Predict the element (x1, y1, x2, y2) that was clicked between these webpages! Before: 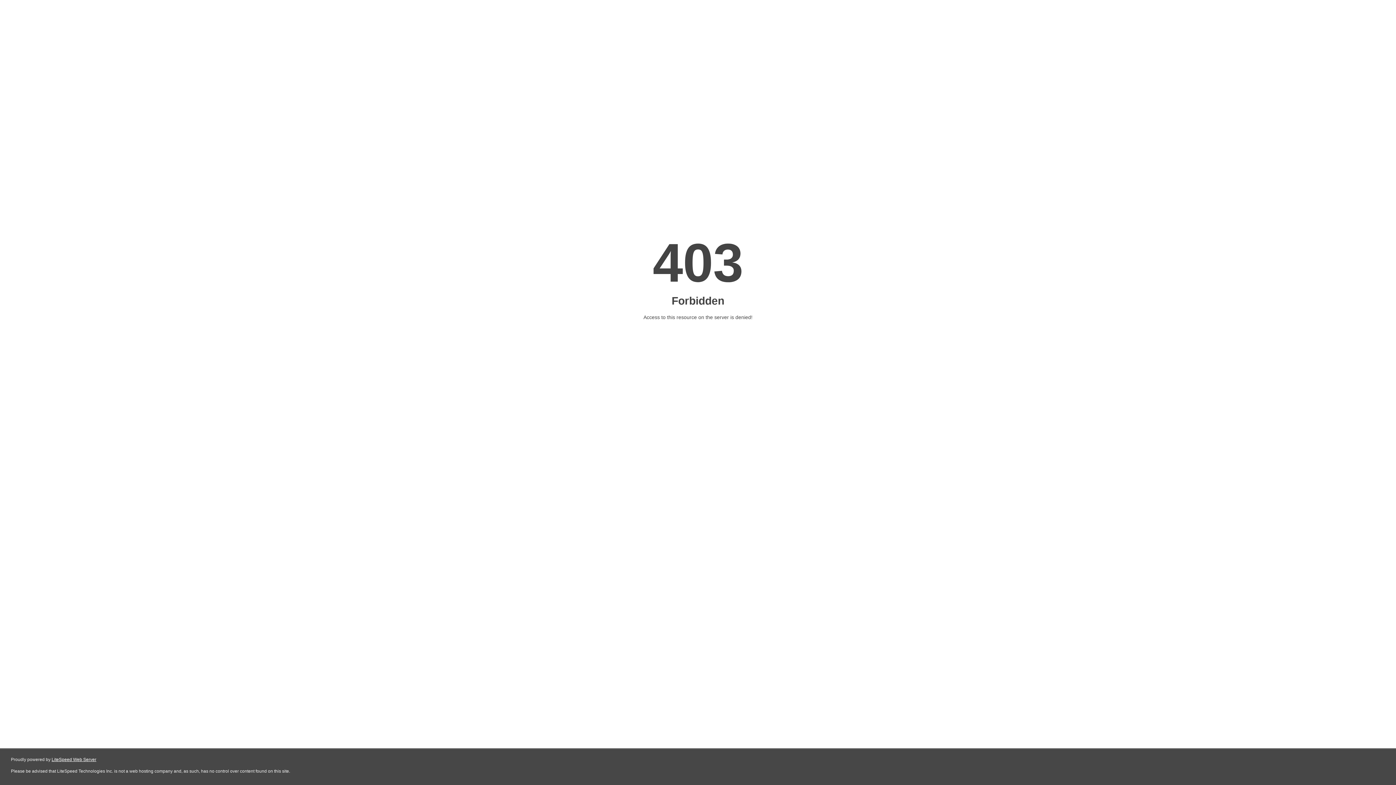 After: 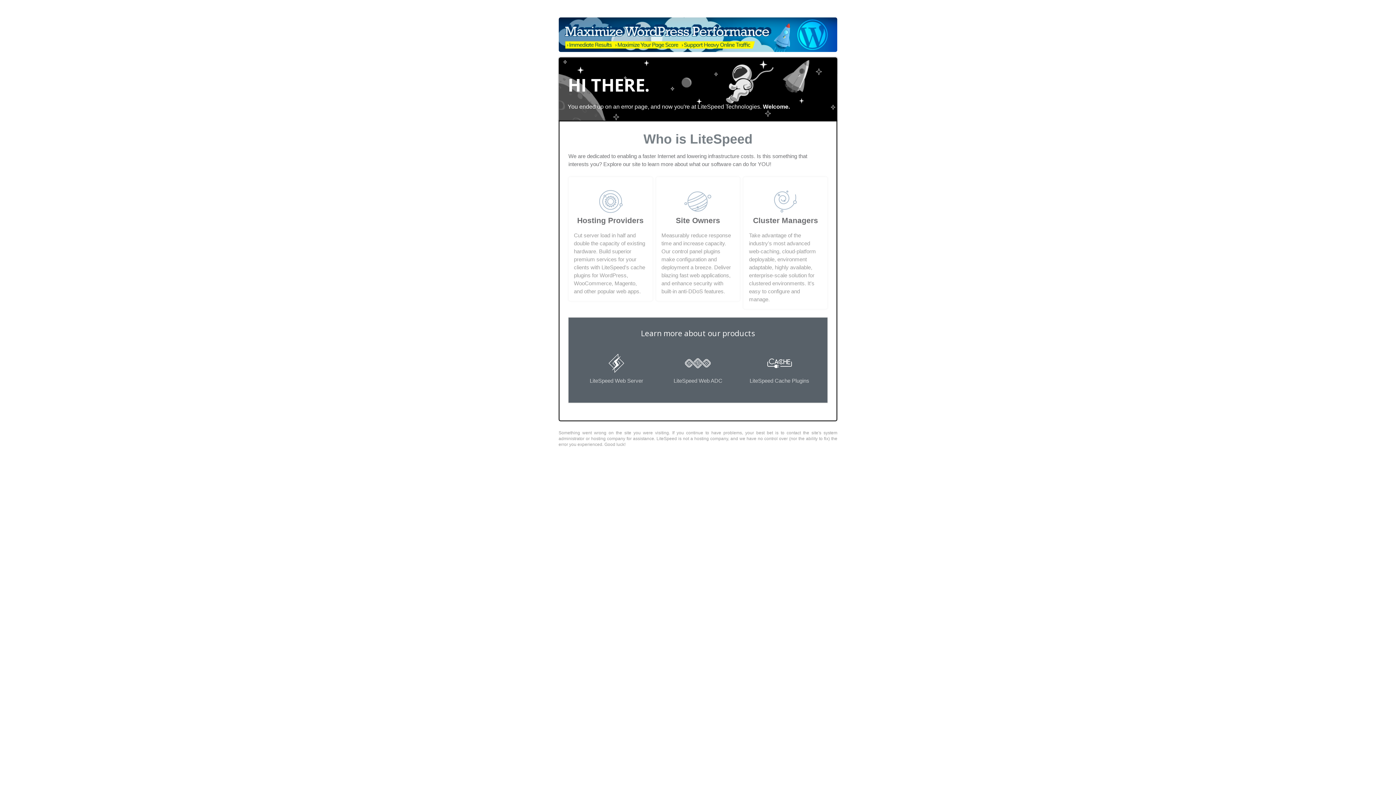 Action: bbox: (51, 757, 96, 762) label: LiteSpeed Web Server